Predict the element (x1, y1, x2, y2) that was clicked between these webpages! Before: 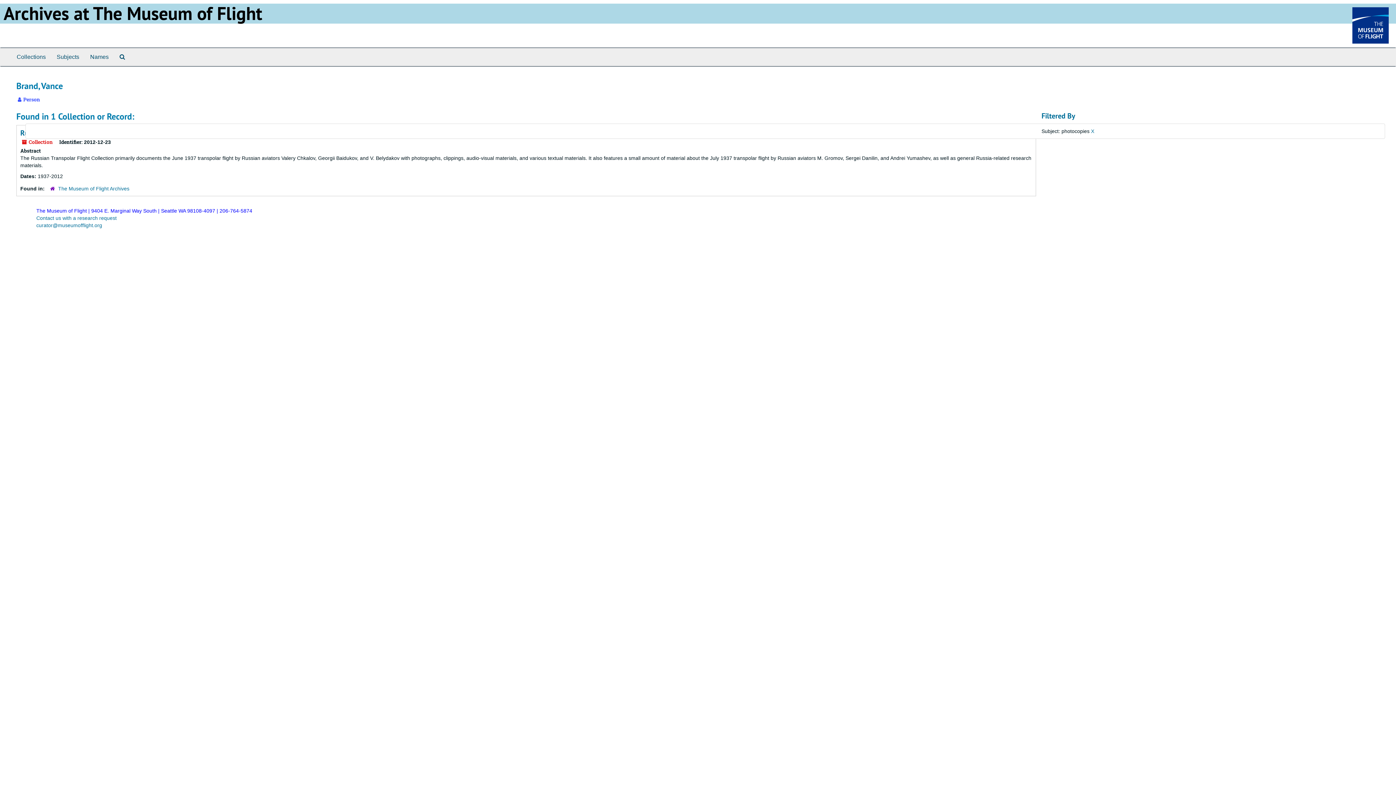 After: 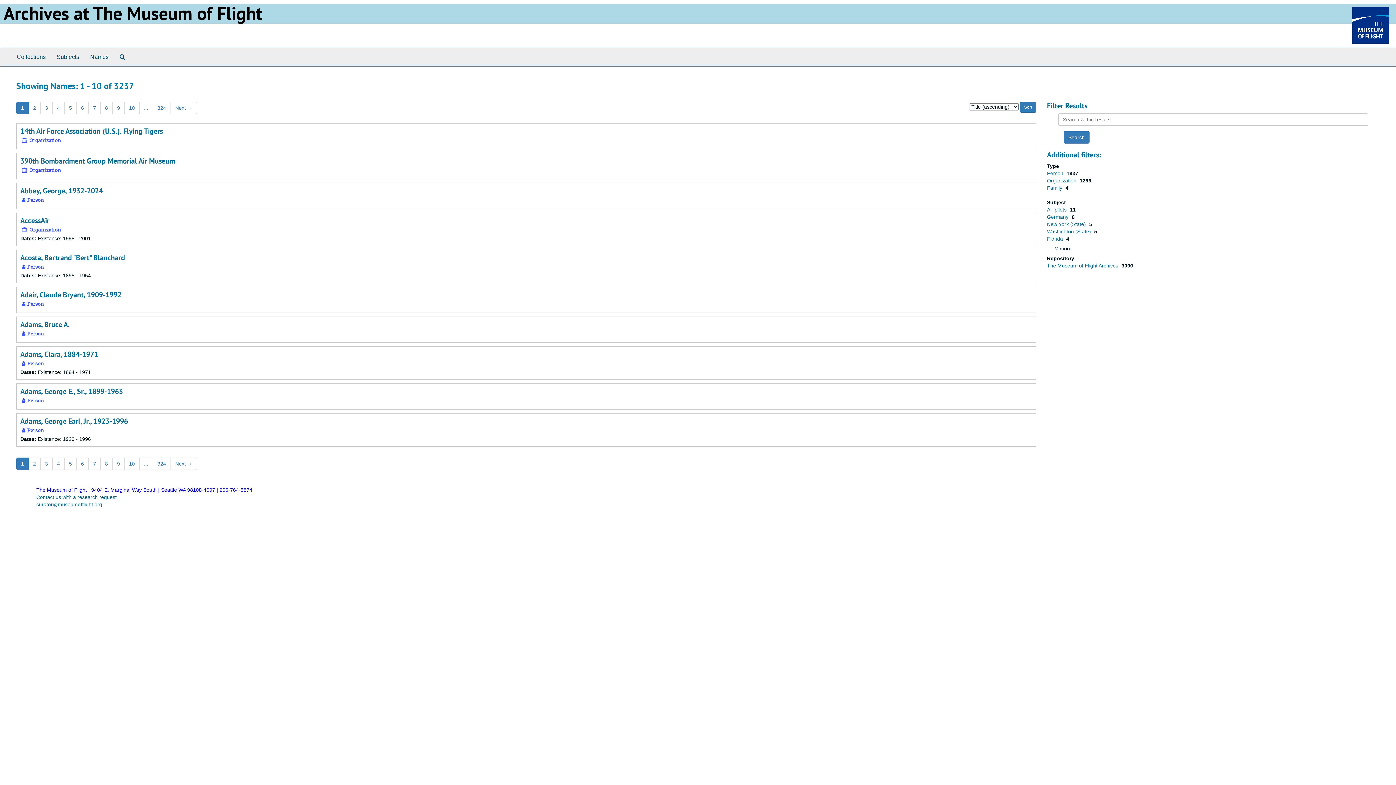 Action: bbox: (84, 48, 114, 66) label: Names